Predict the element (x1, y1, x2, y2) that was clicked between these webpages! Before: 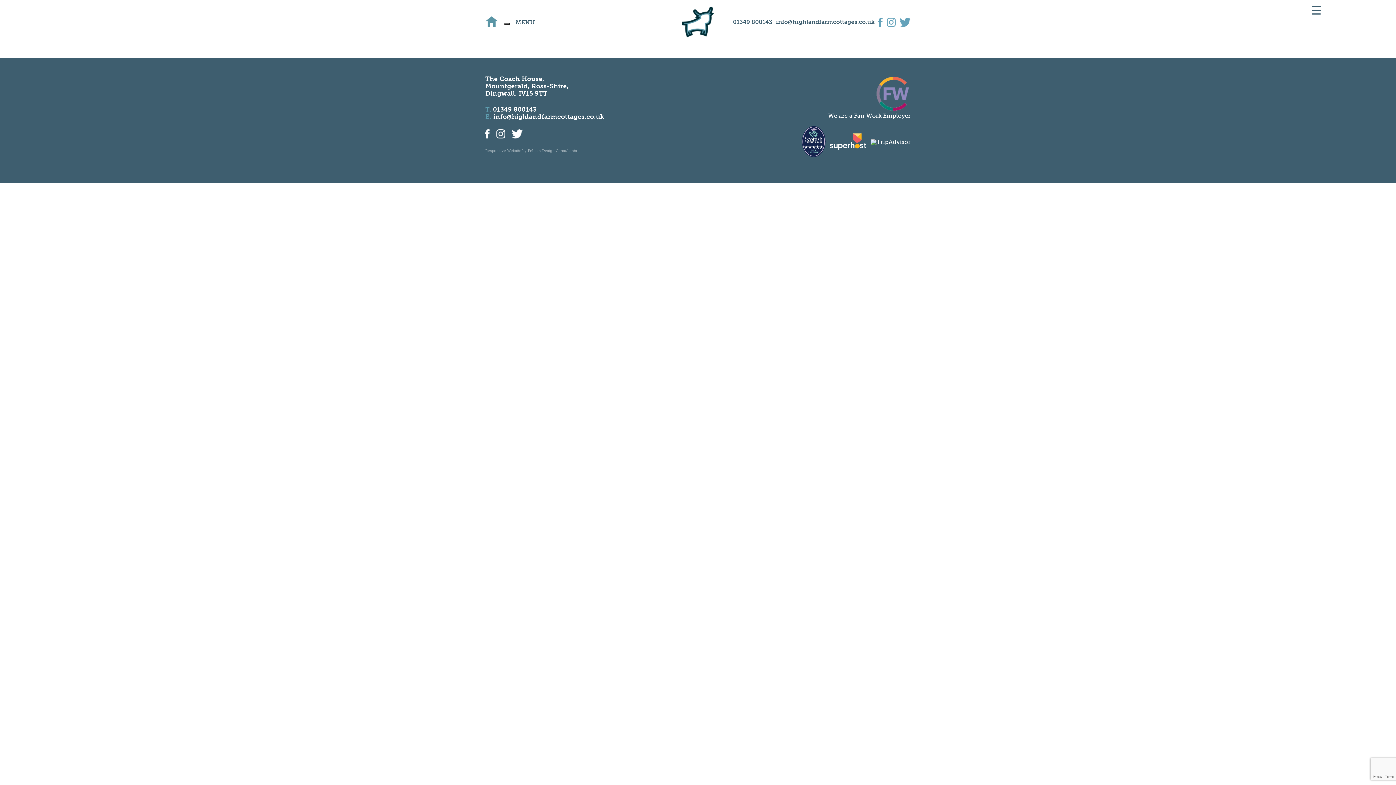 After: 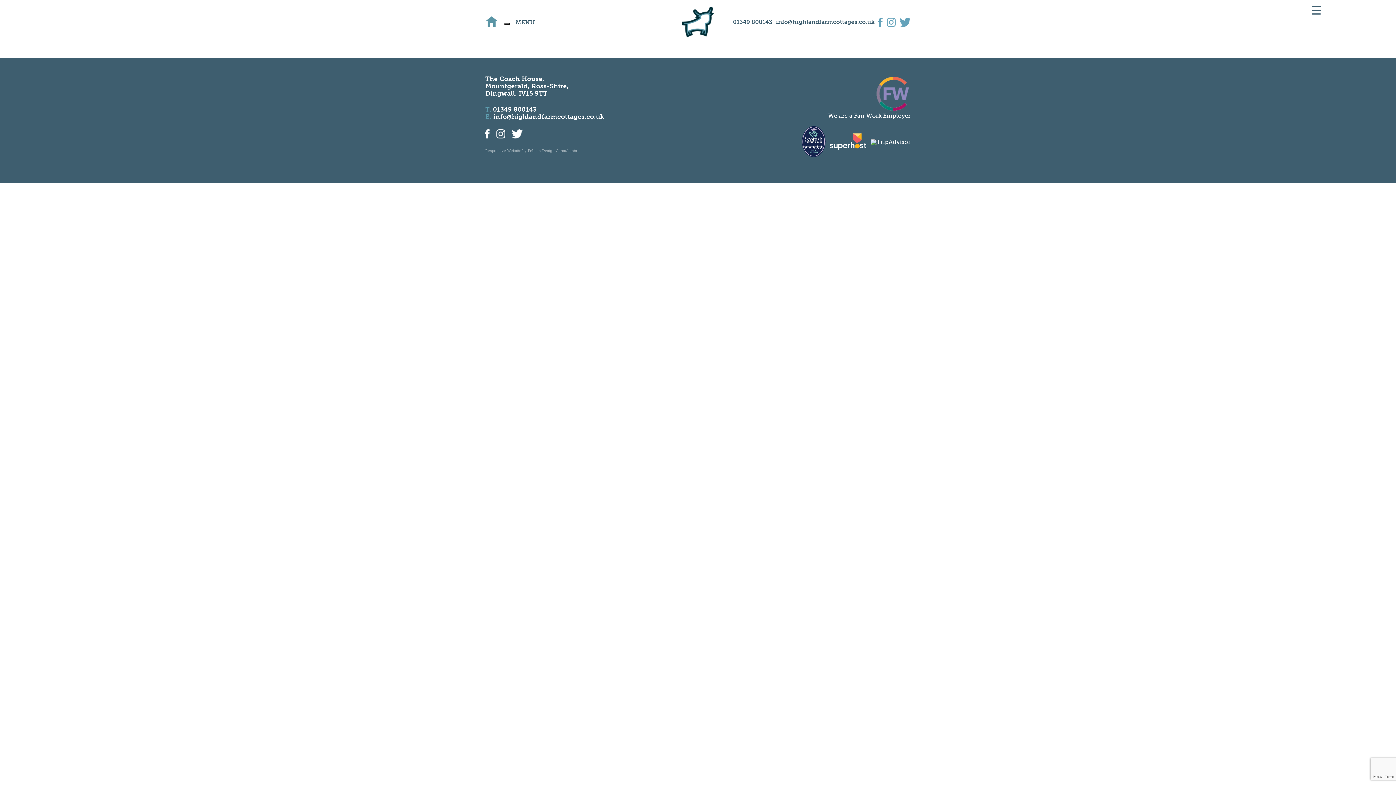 Action: bbox: (491, 129, 505, 140)